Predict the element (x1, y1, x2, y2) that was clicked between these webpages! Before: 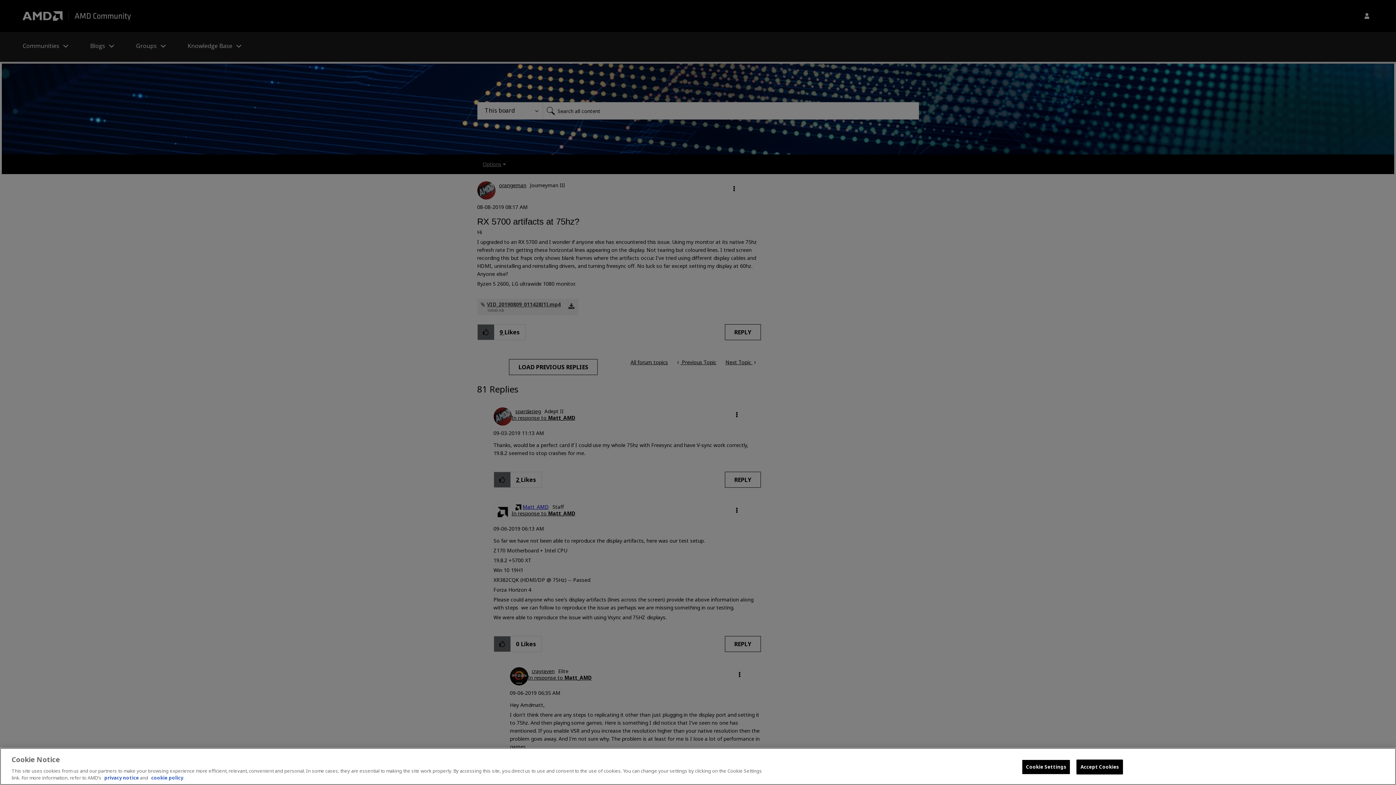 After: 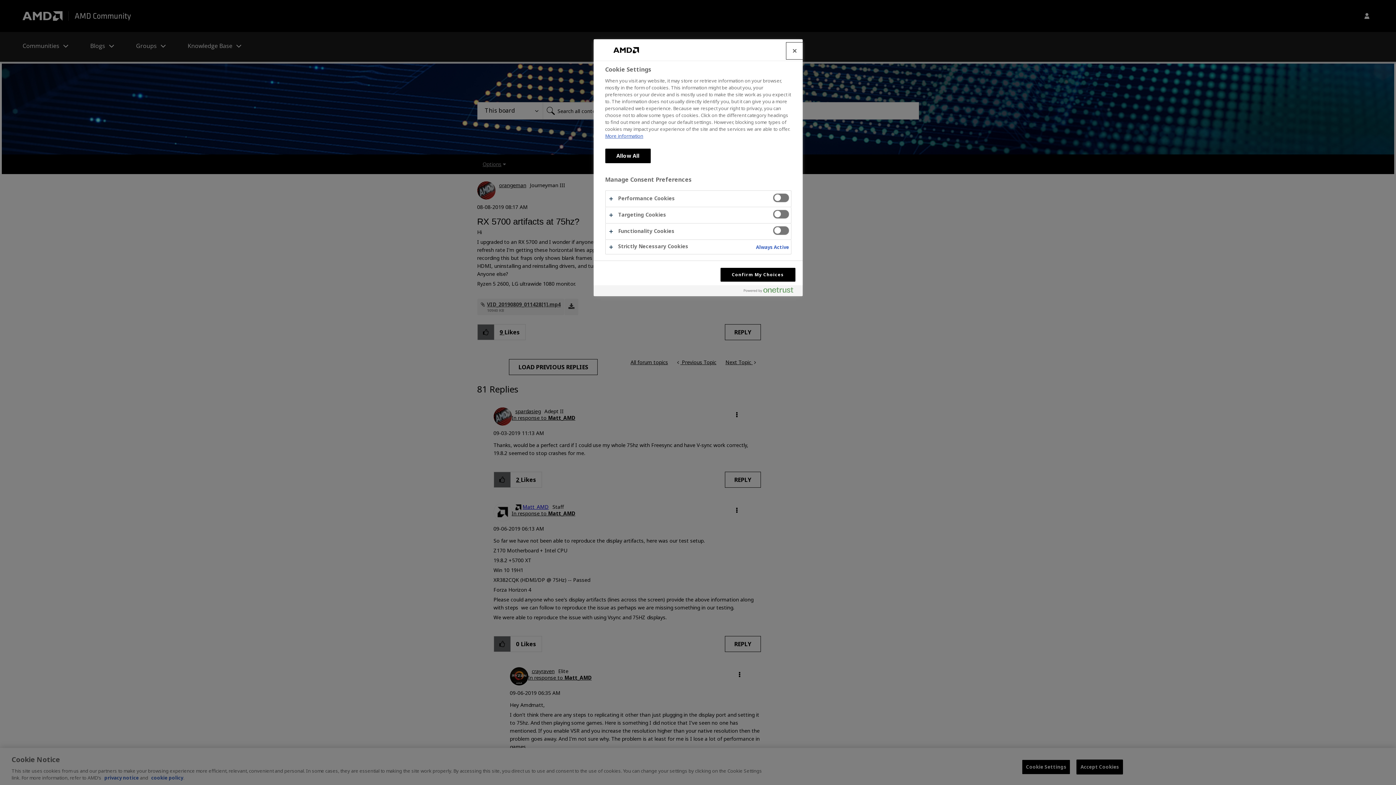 Action: bbox: (1022, 760, 1070, 774) label: Cookie Settings